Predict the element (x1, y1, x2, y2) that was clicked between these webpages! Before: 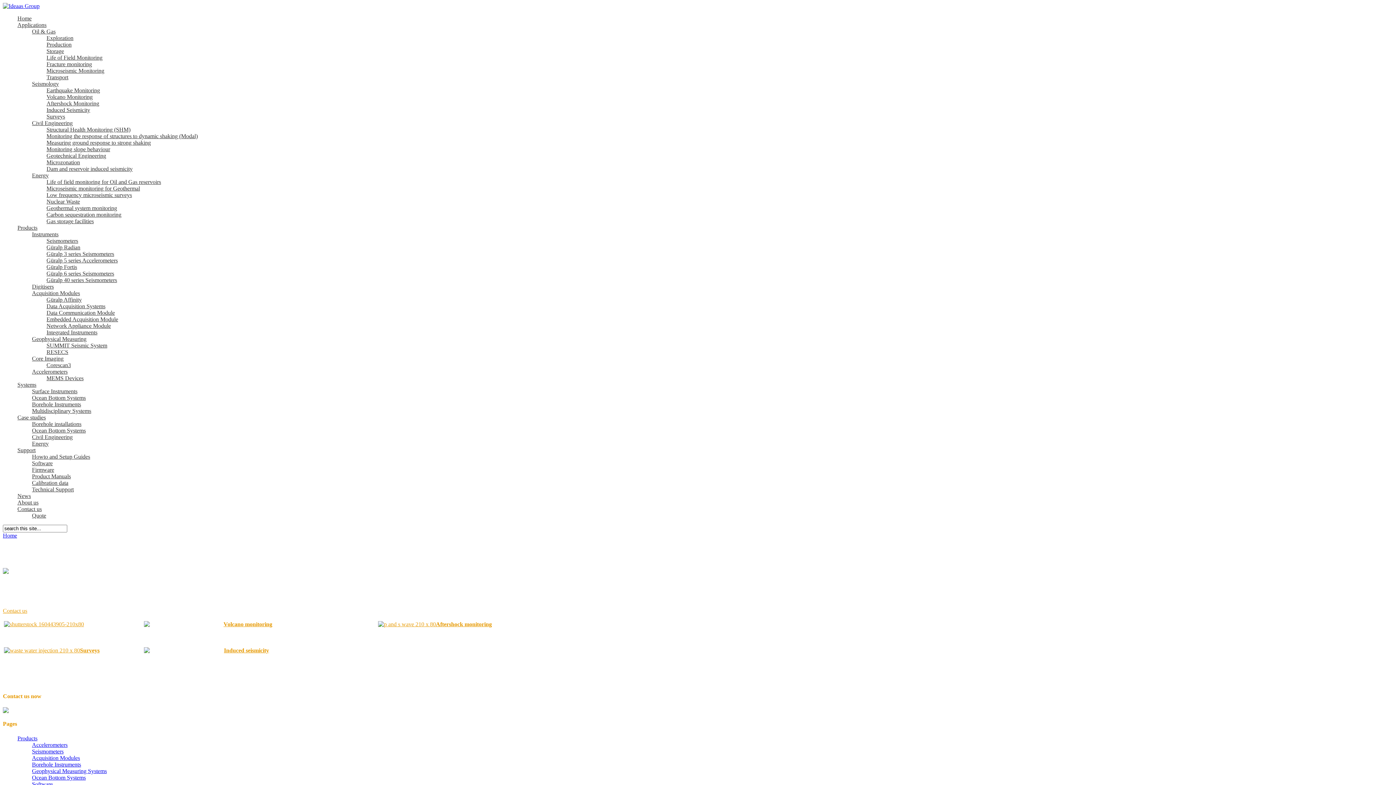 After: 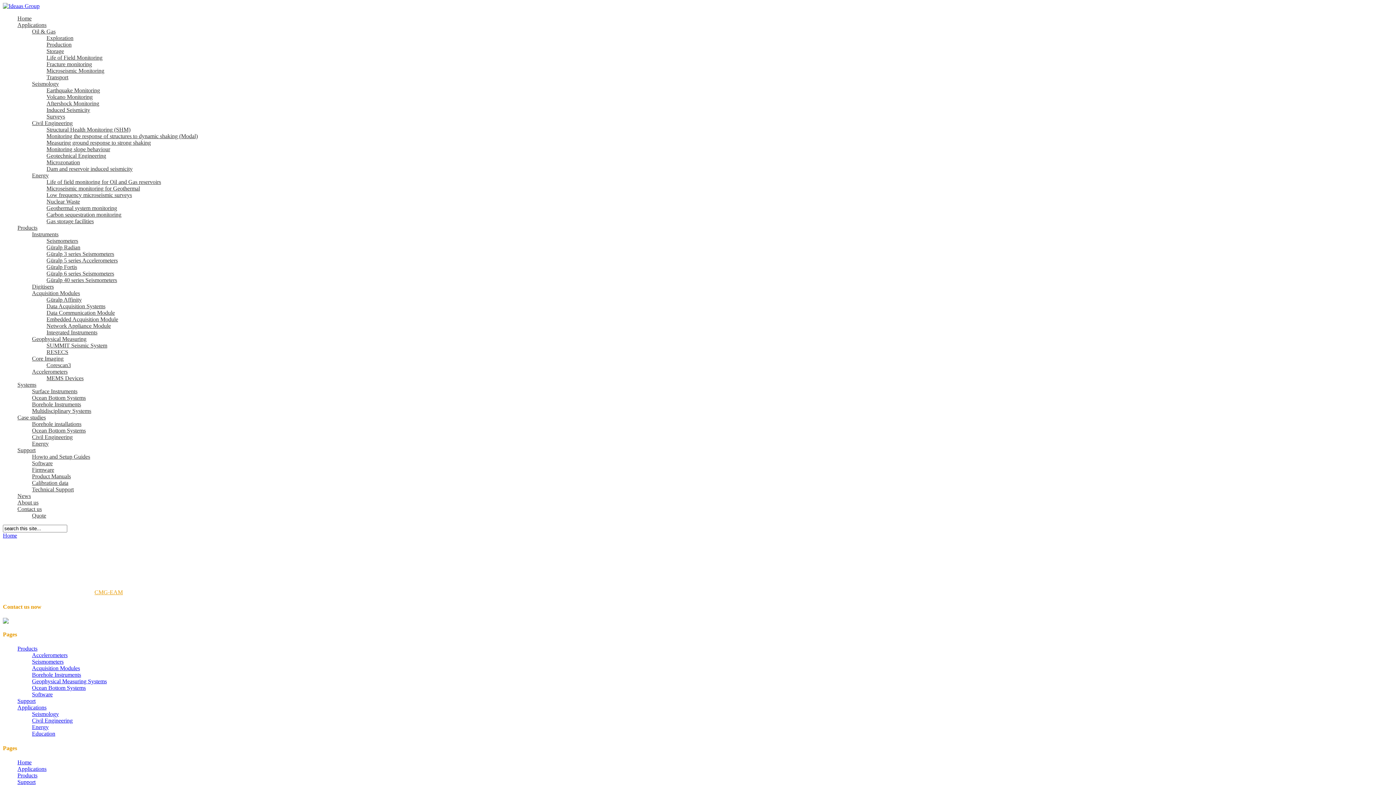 Action: bbox: (46, 309, 114, 316) label: Data Communication Module